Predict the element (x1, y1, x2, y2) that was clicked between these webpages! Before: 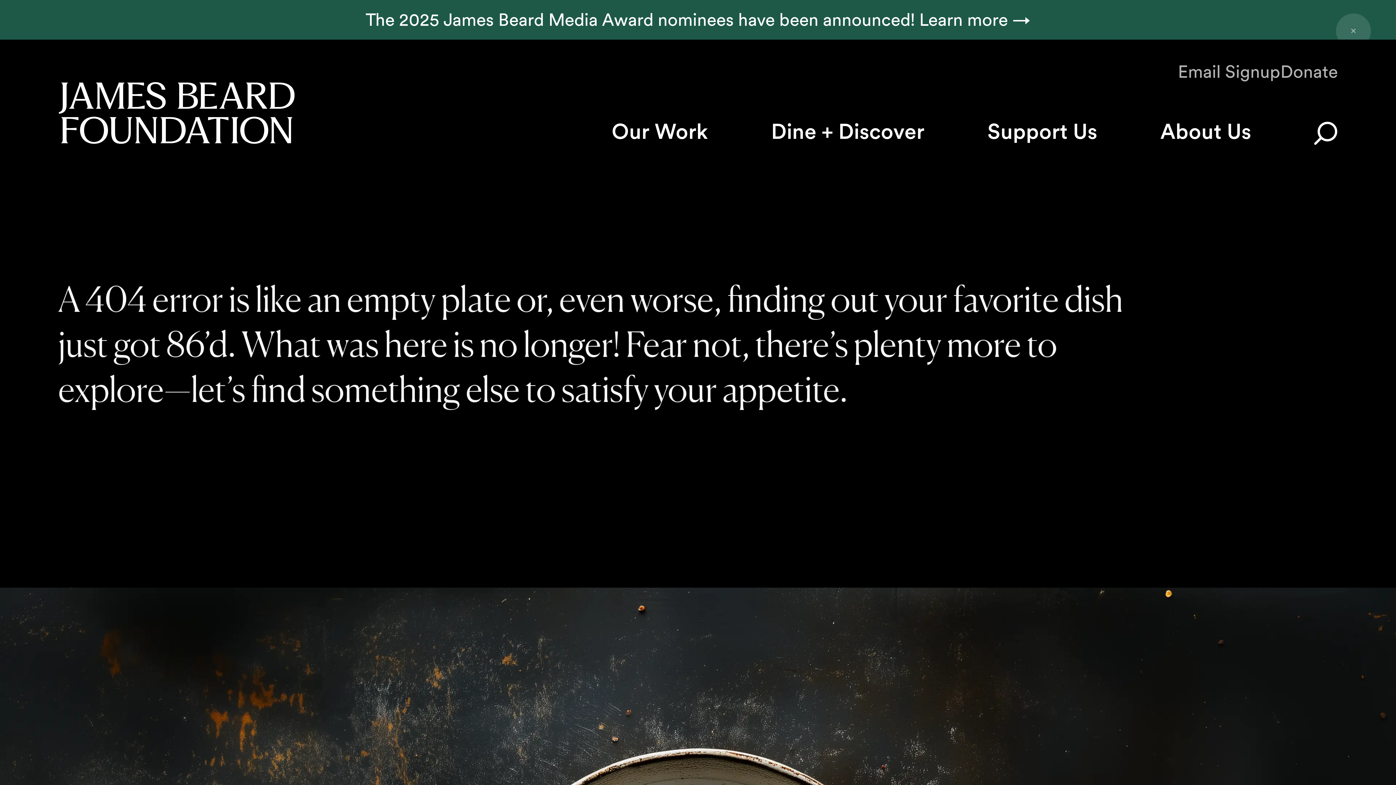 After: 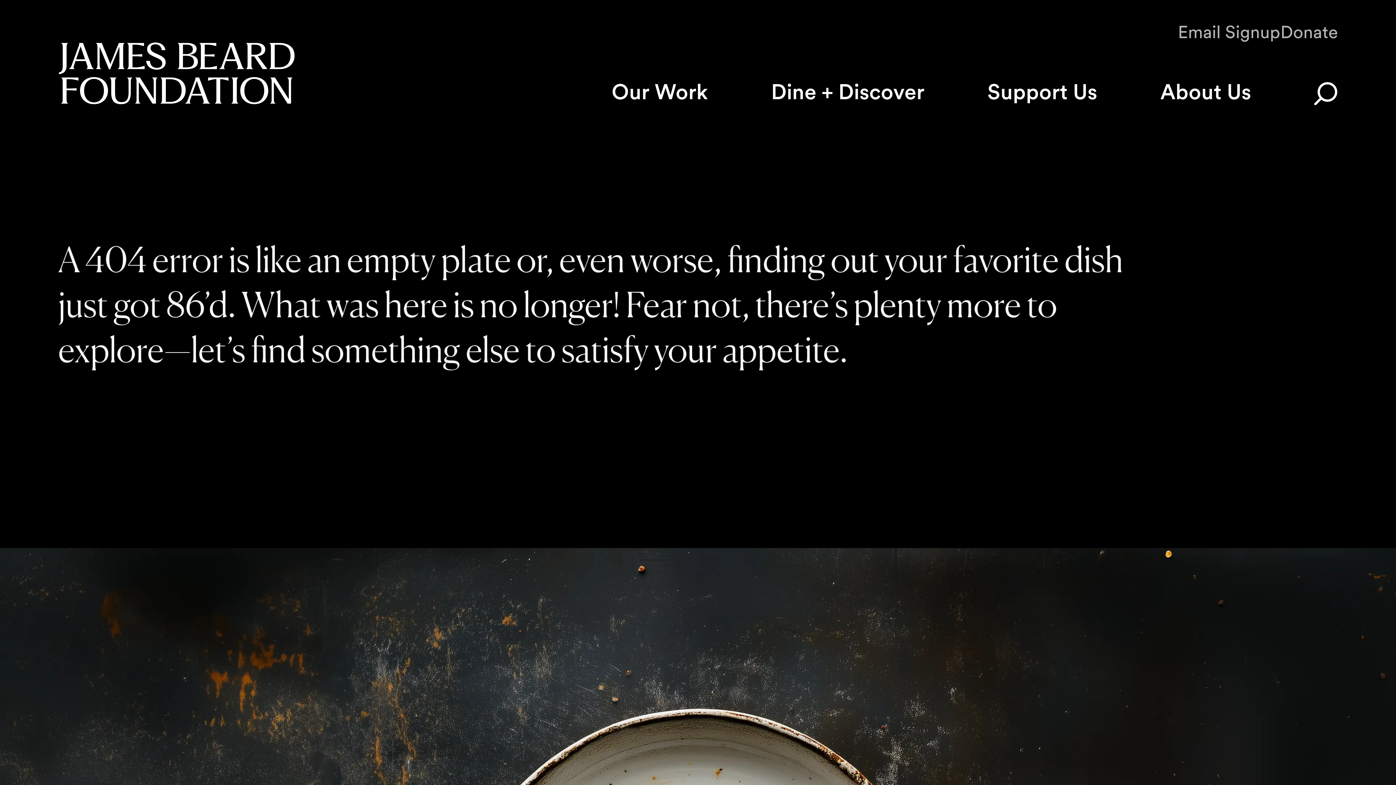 Action: label: Close announcement bbox: (1336, 13, 1371, 48)